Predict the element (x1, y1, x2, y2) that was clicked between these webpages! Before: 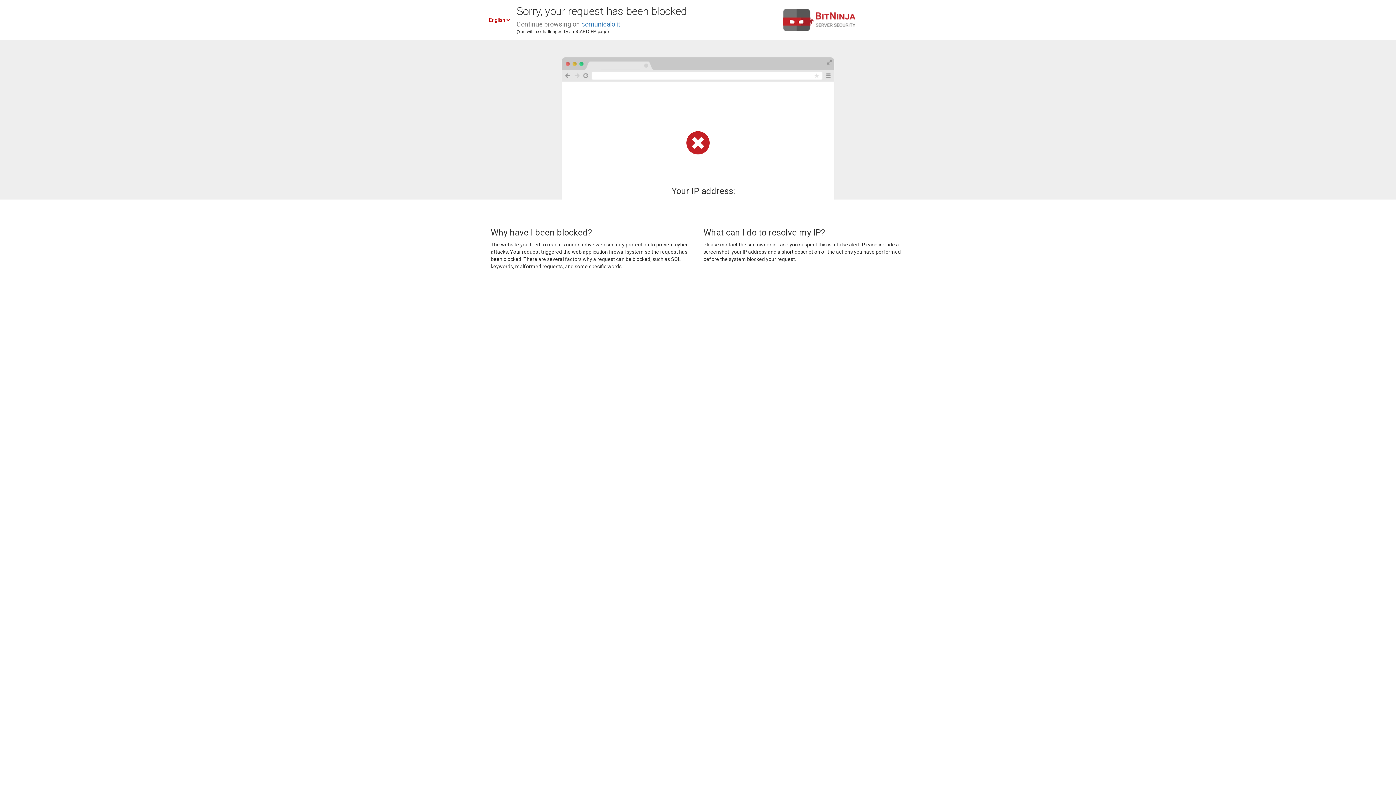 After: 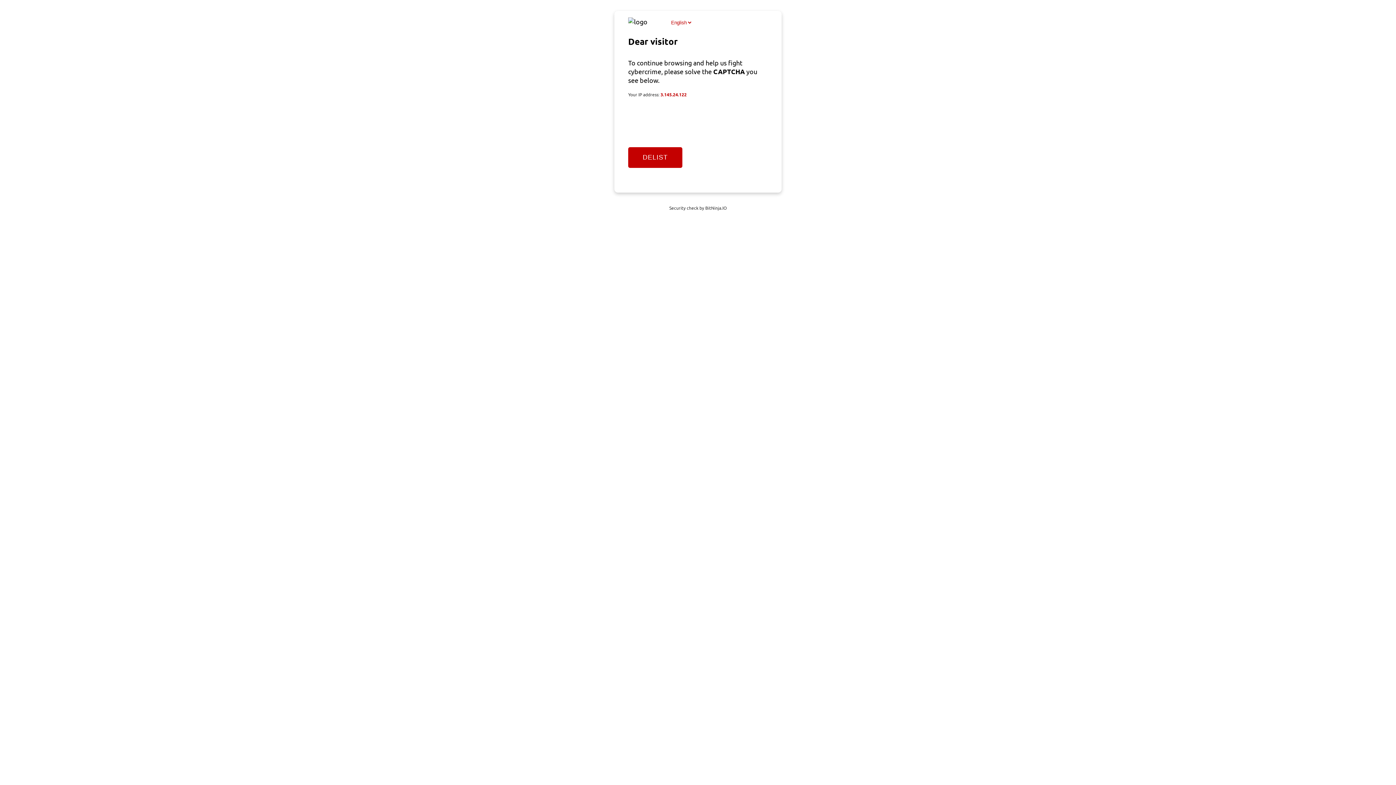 Action: bbox: (581, 20, 620, 28) label: comunicalo.it